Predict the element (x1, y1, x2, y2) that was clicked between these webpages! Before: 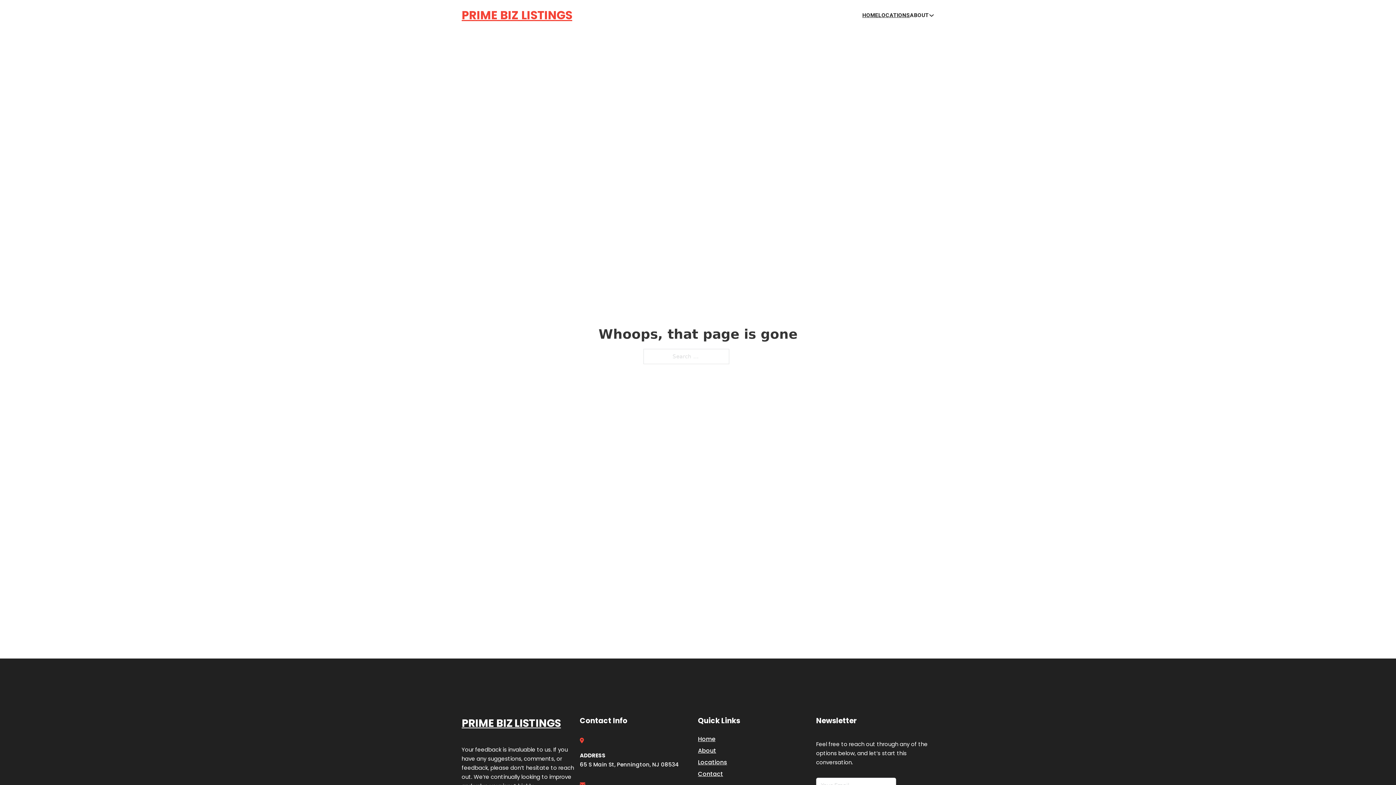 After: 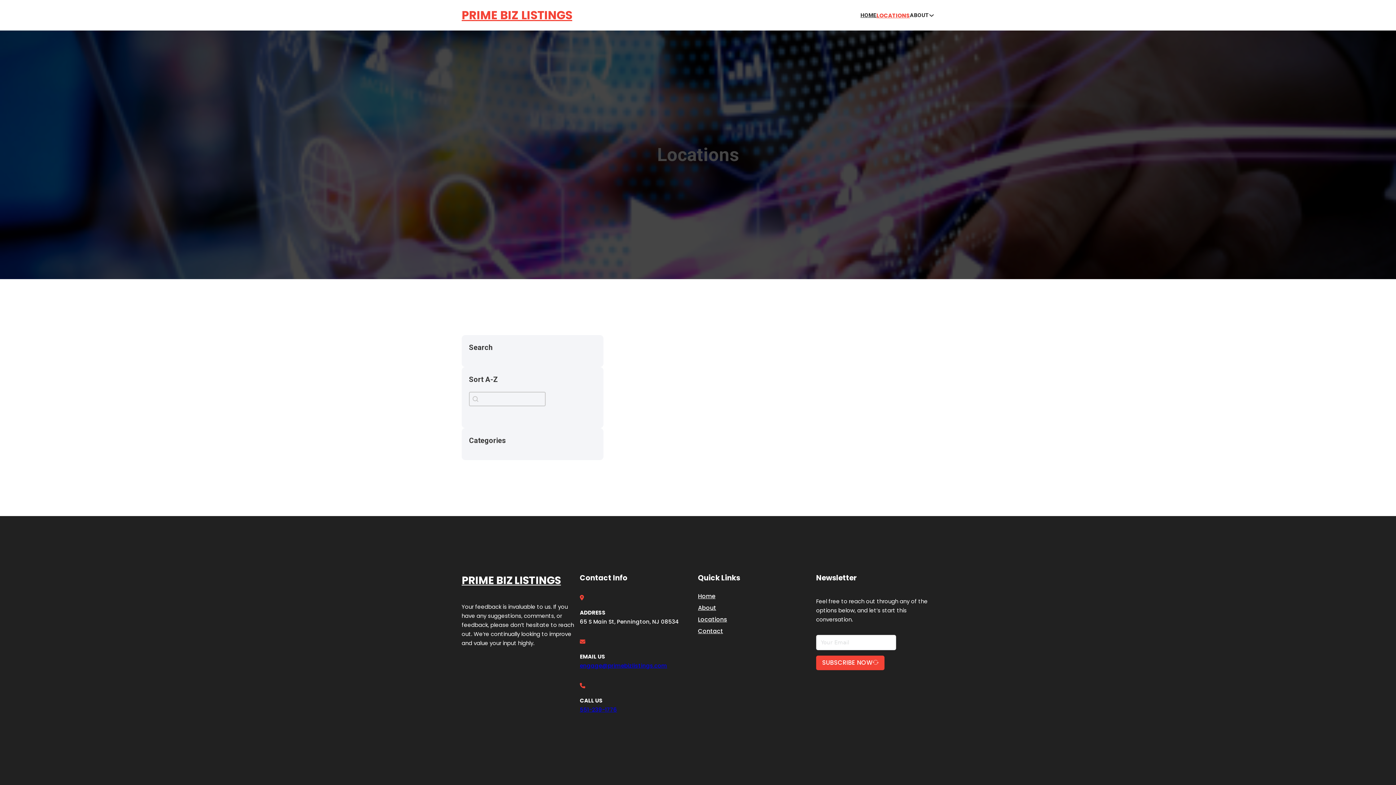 Action: bbox: (698, 757, 727, 767) label: Locations